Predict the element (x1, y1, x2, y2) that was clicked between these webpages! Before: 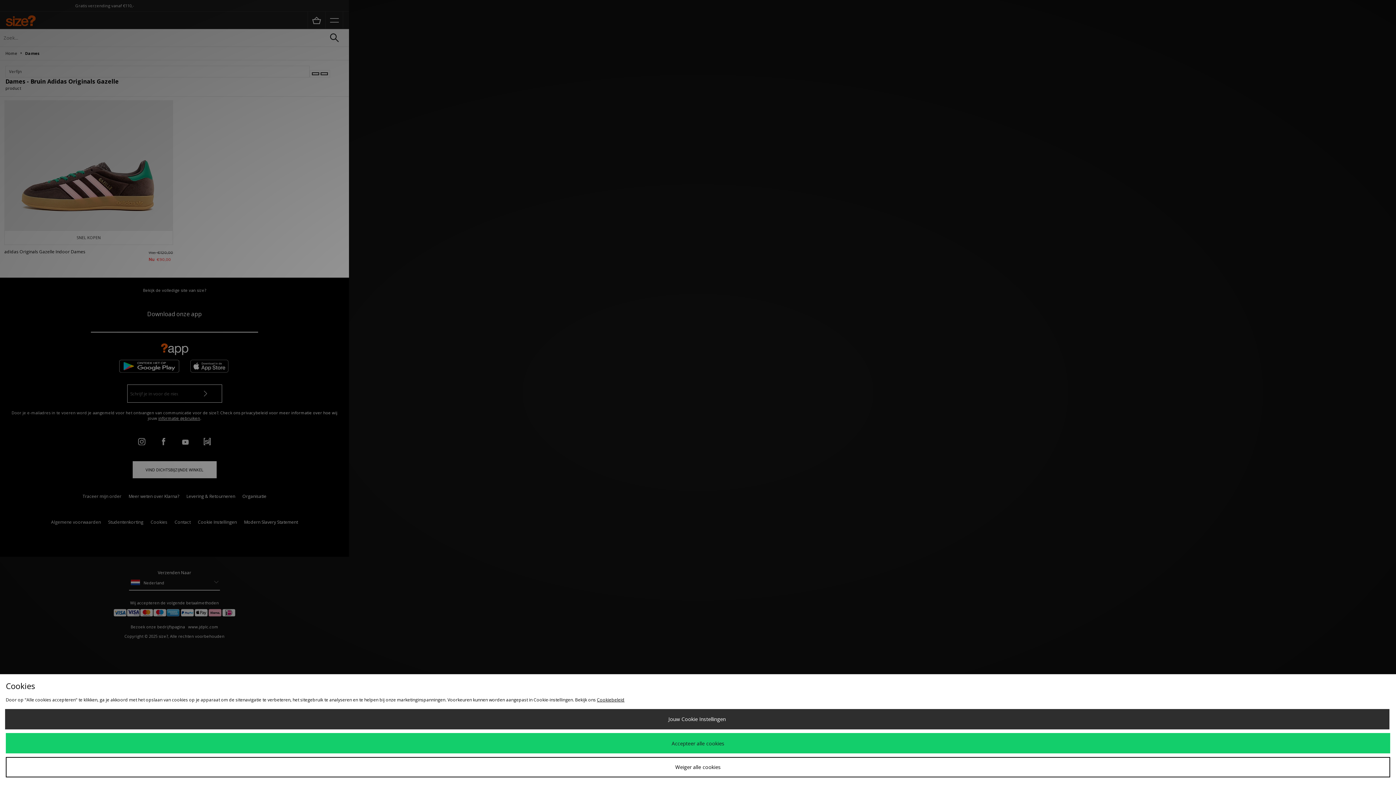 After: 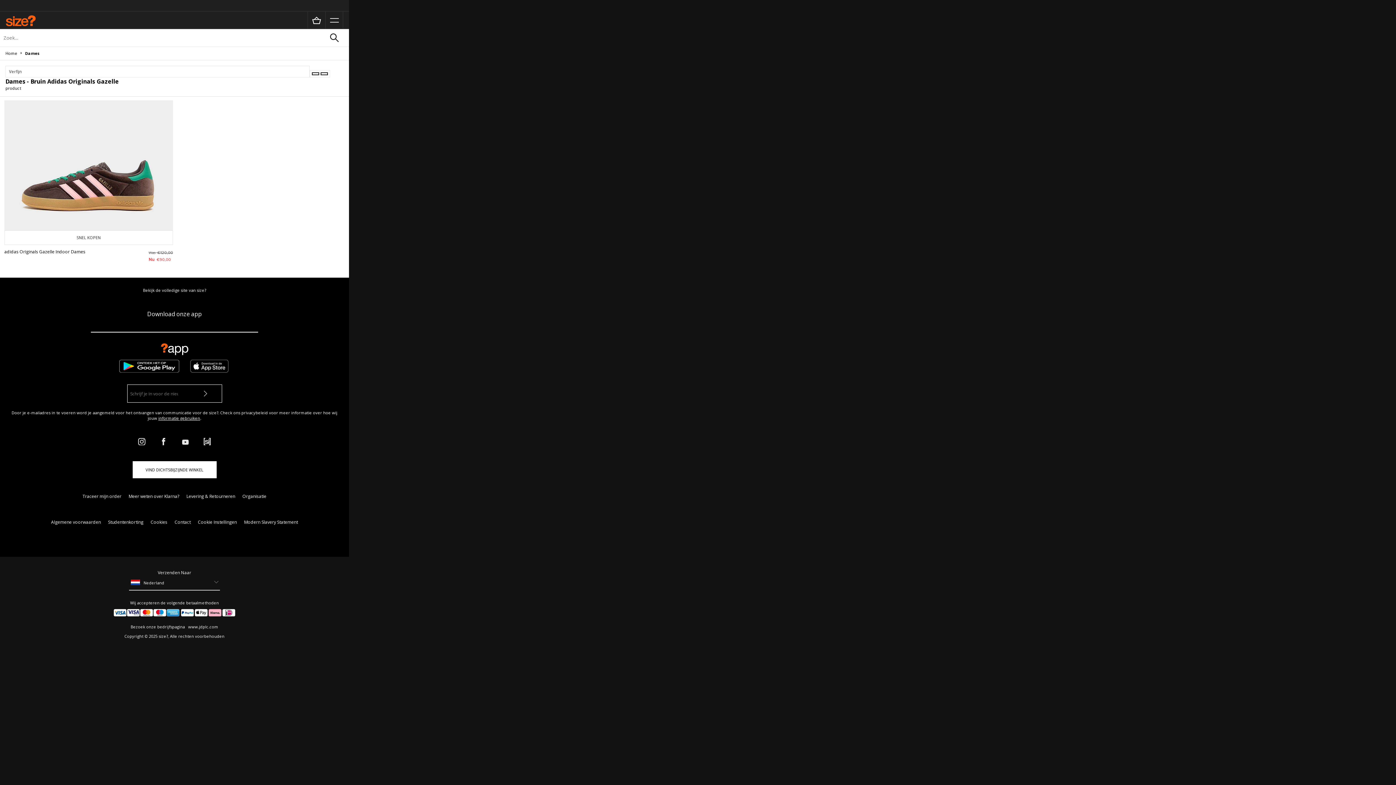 Action: bbox: (5, 733, 1390, 753) label: Accepteer alle cookies